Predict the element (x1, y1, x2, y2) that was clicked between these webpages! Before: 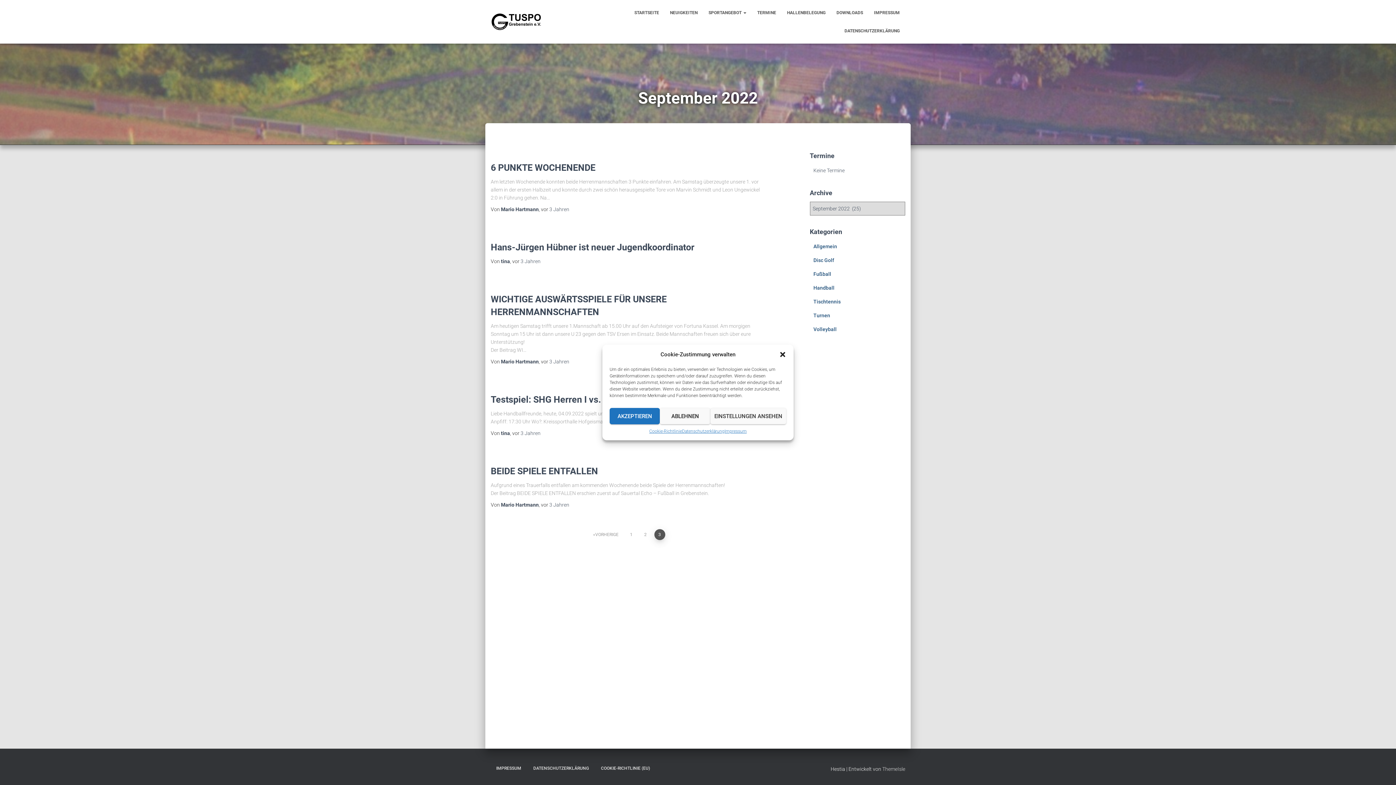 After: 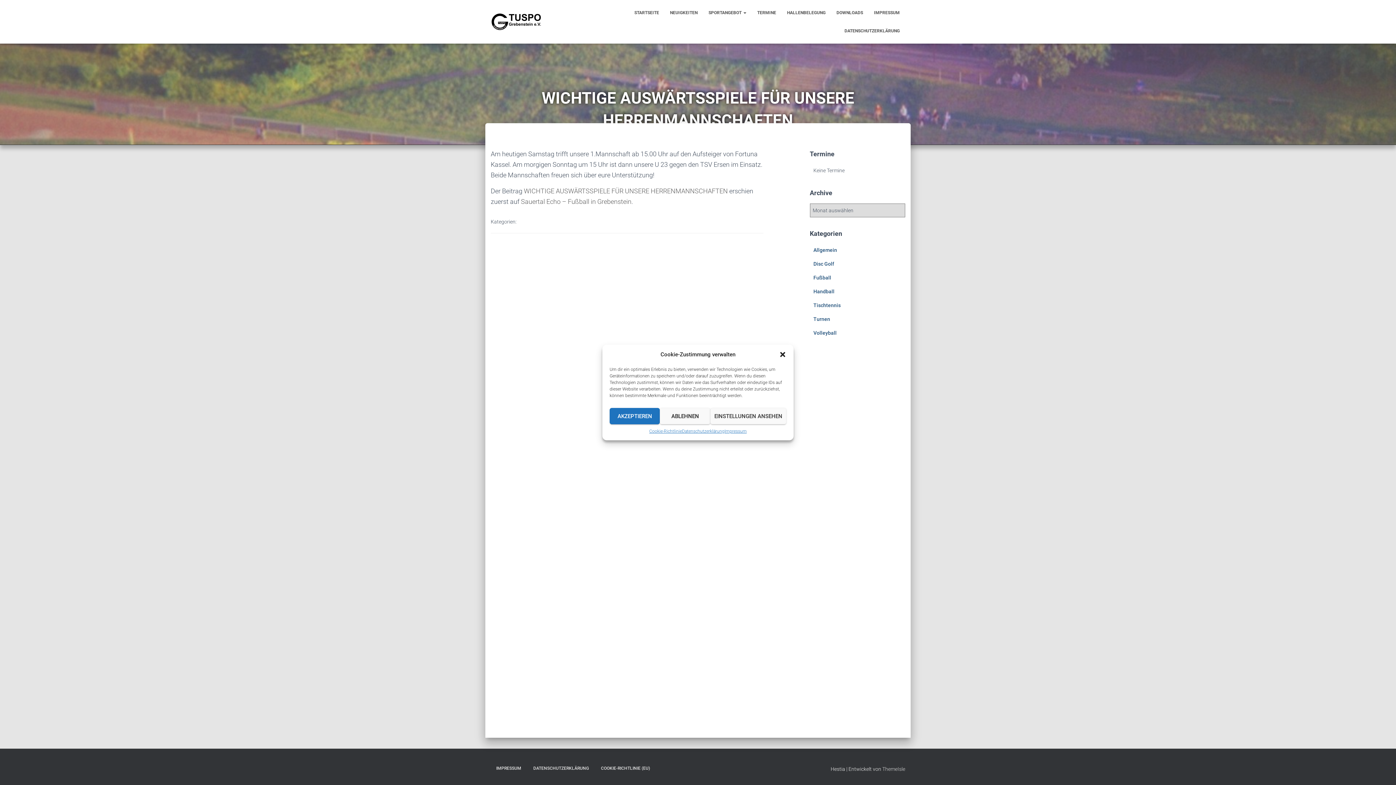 Action: bbox: (549, 358, 569, 364) label: 3 Jahren